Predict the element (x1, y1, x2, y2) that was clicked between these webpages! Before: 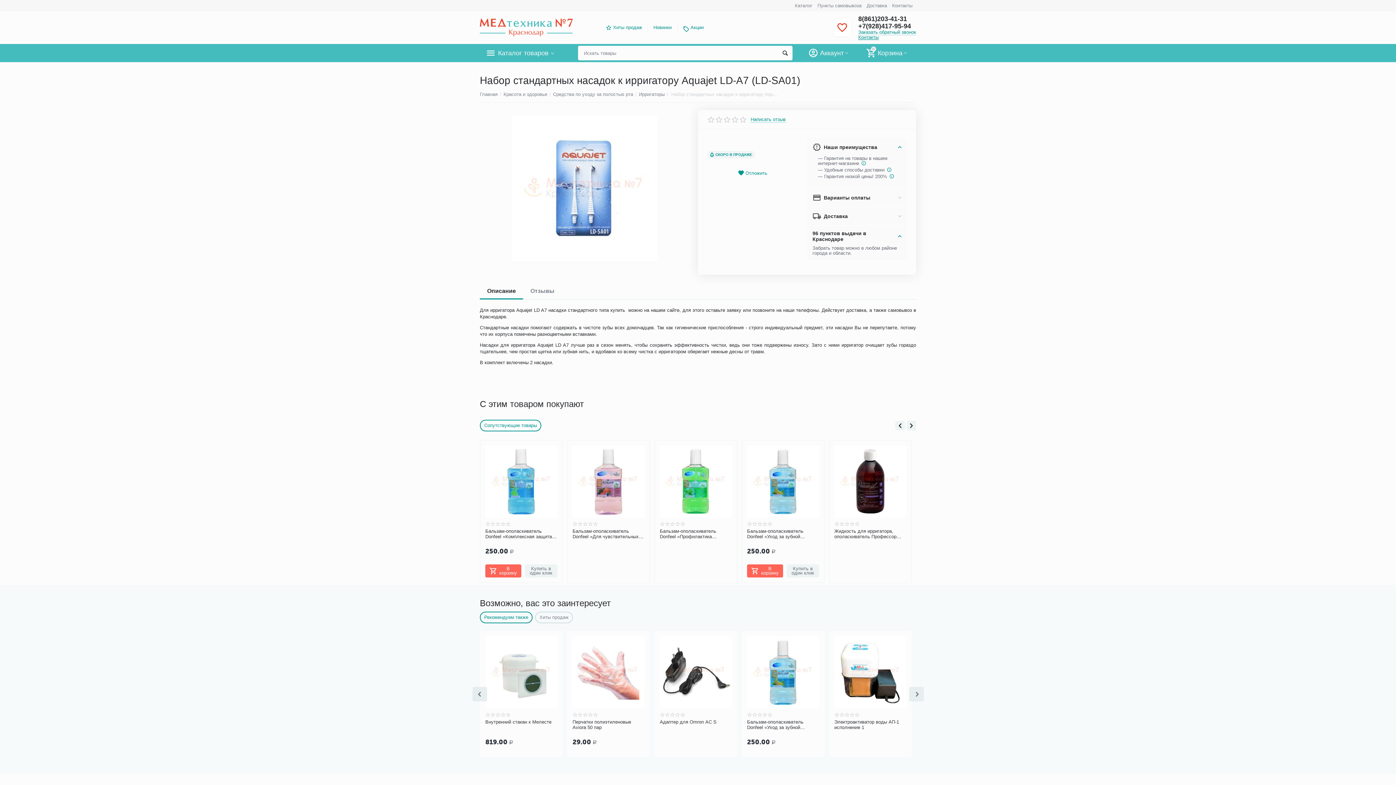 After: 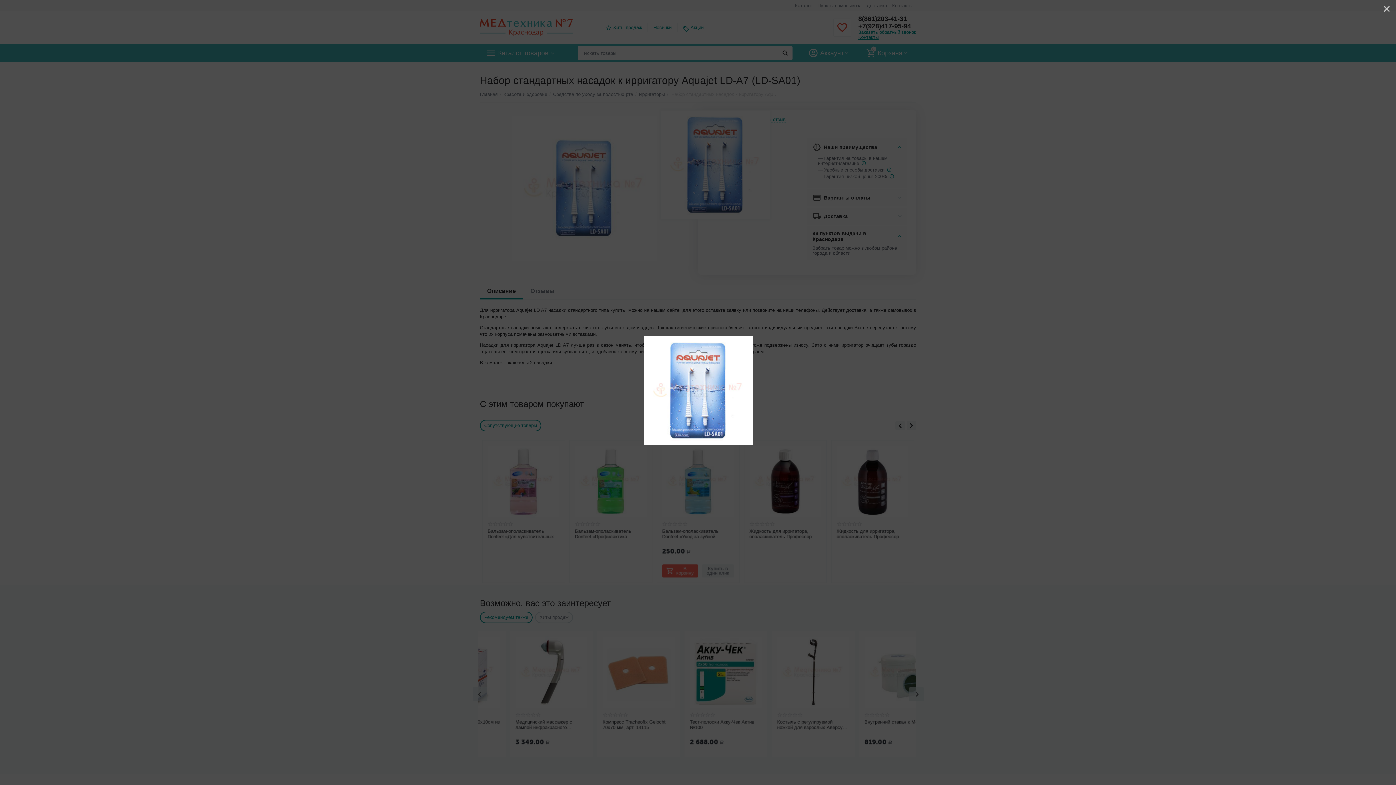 Action: bbox: (485, 115, 683, 261)